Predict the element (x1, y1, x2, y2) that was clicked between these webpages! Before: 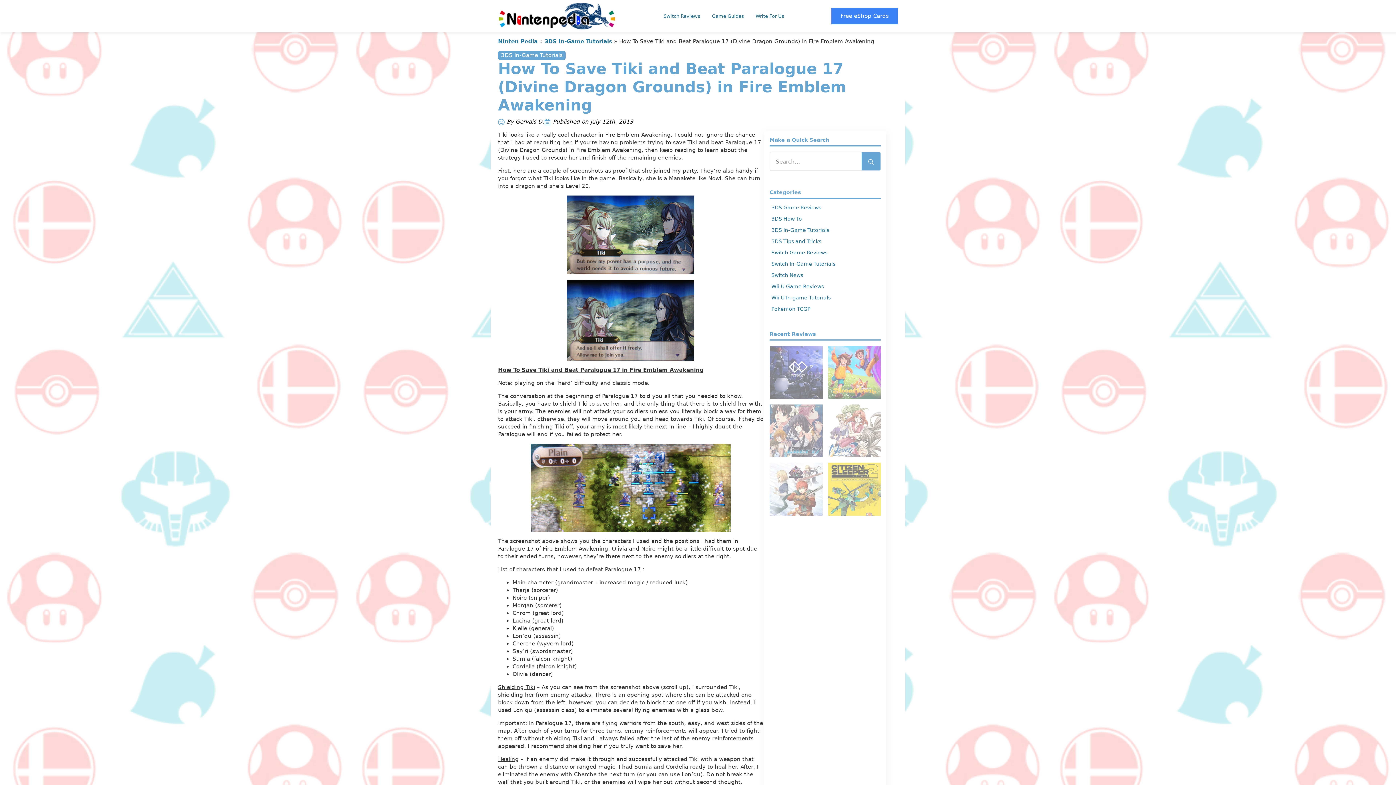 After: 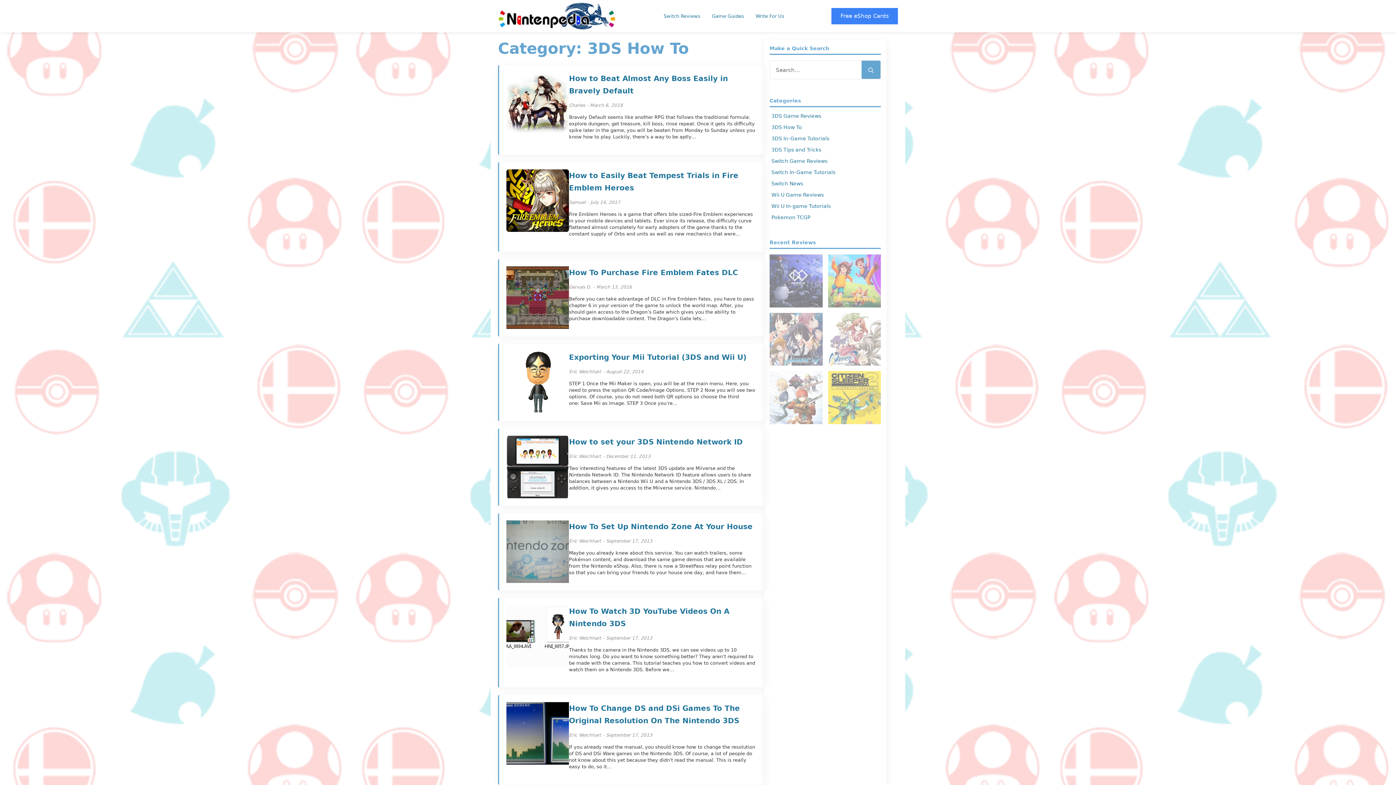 Action: label: 3DS How To bbox: (771, 216, 802, 221)